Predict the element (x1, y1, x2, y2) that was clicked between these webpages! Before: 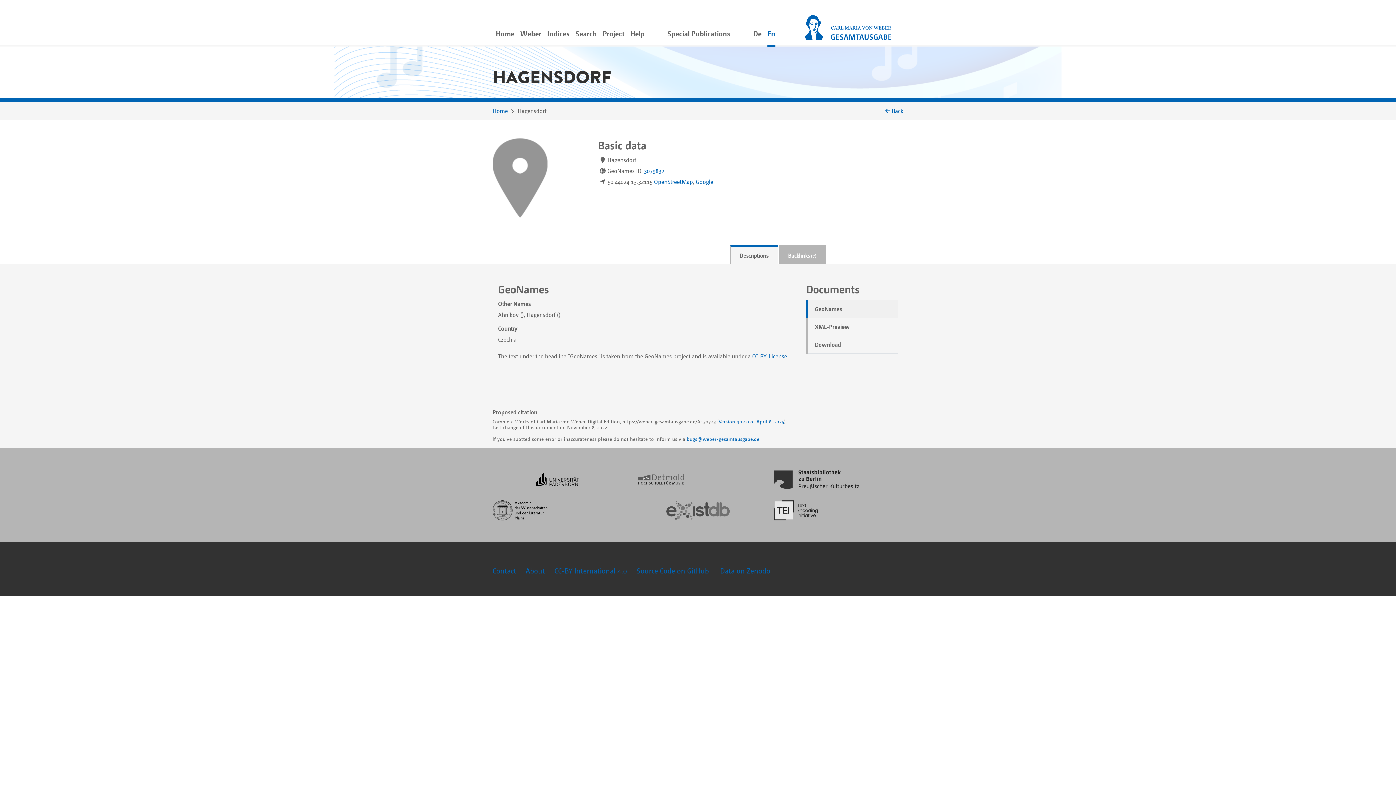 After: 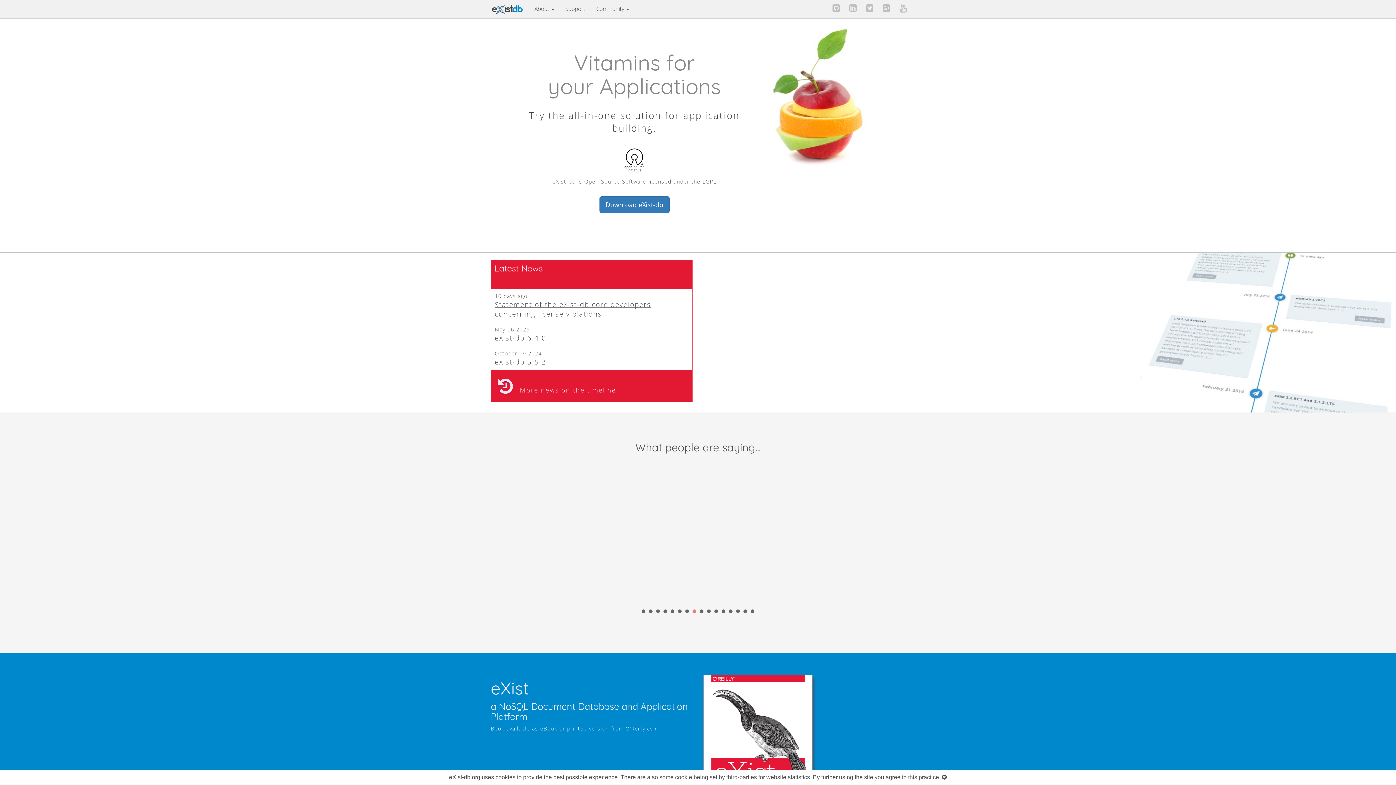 Action: bbox: (633, 511, 763, 519)